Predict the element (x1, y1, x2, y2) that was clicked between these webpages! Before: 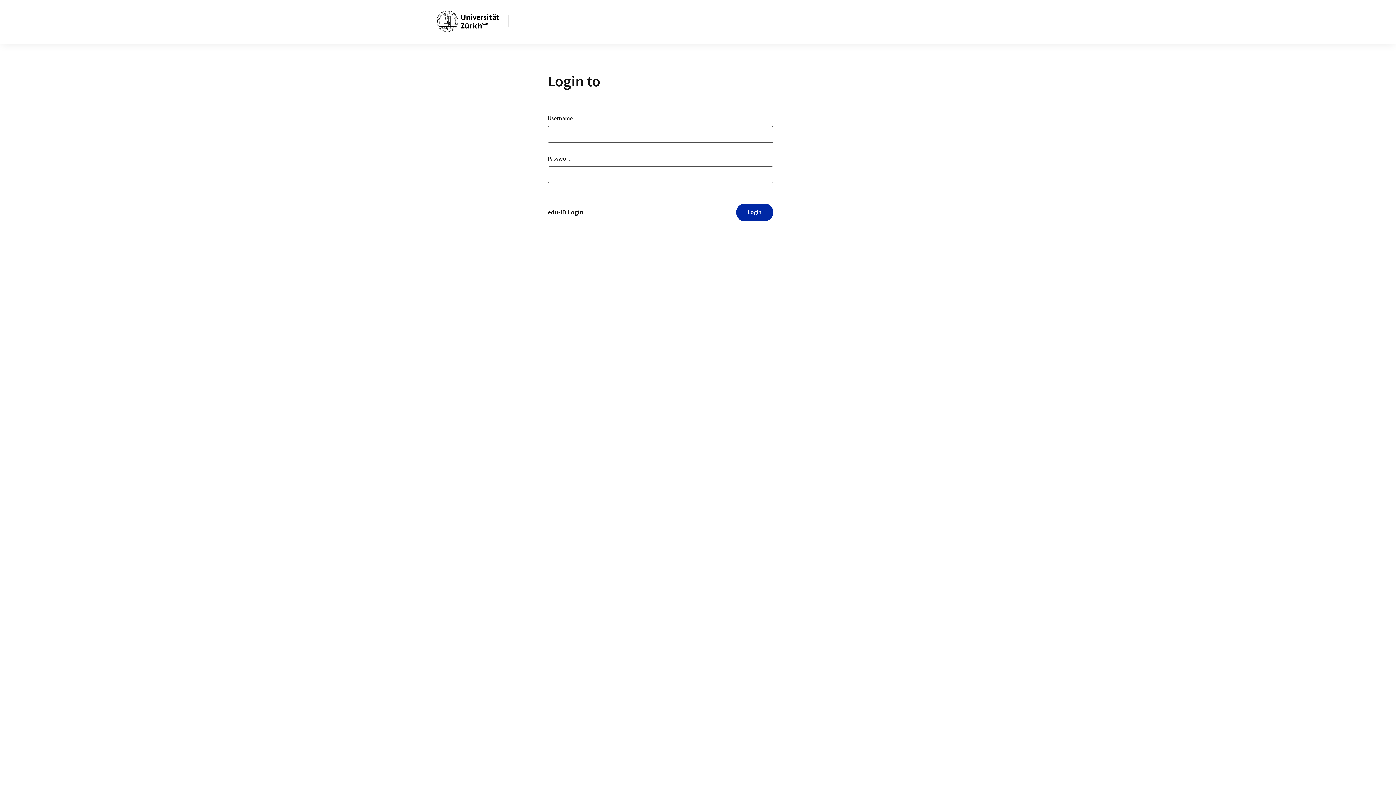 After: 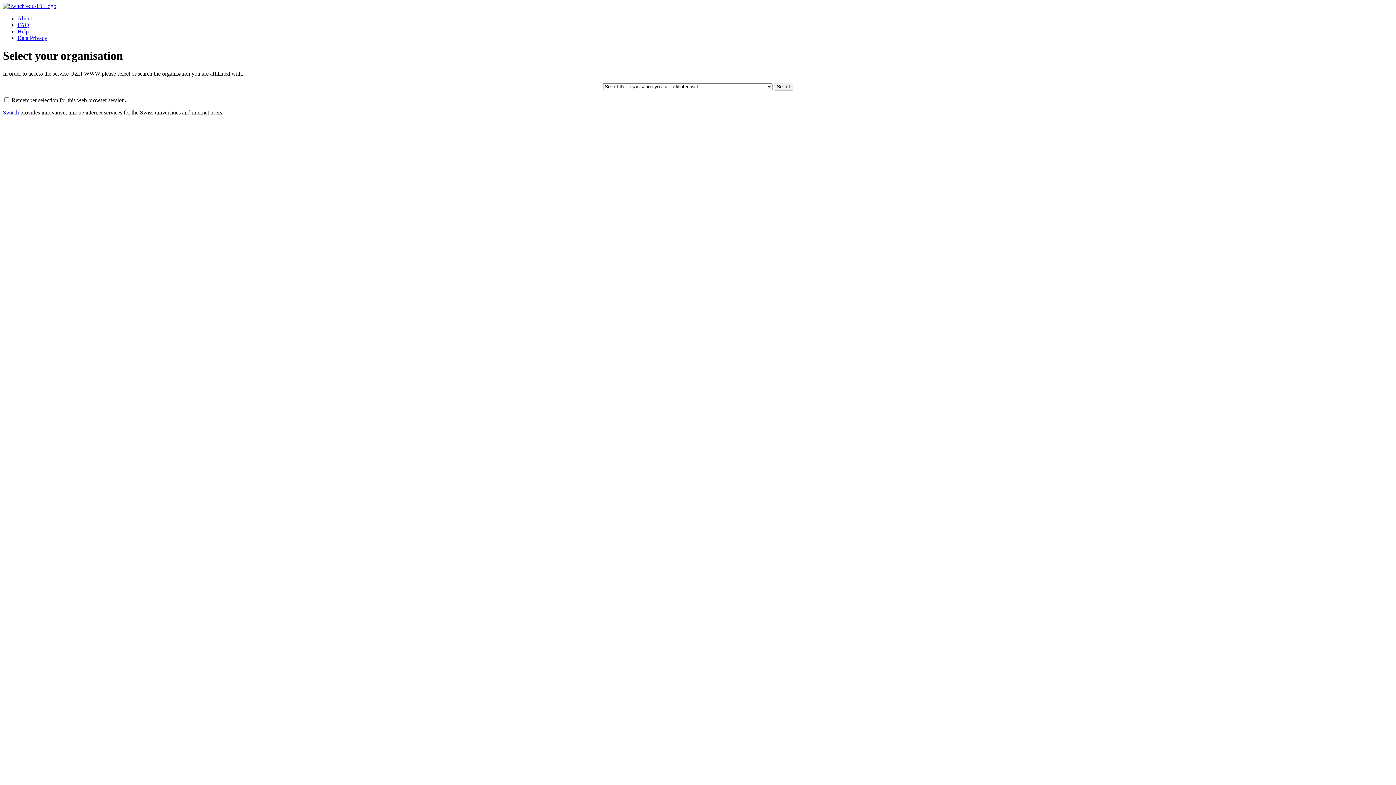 Action: label: edu-ID Login bbox: (547, 203, 583, 221)